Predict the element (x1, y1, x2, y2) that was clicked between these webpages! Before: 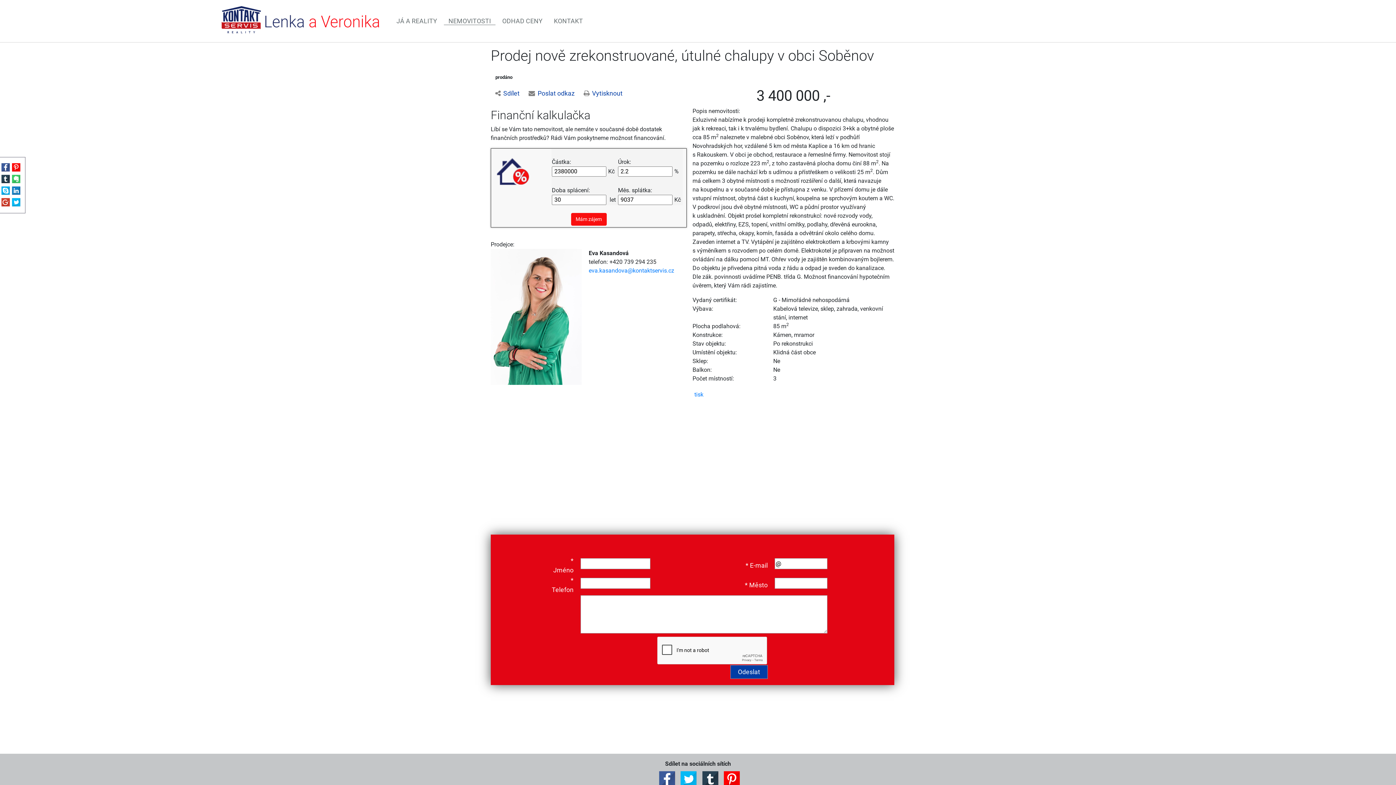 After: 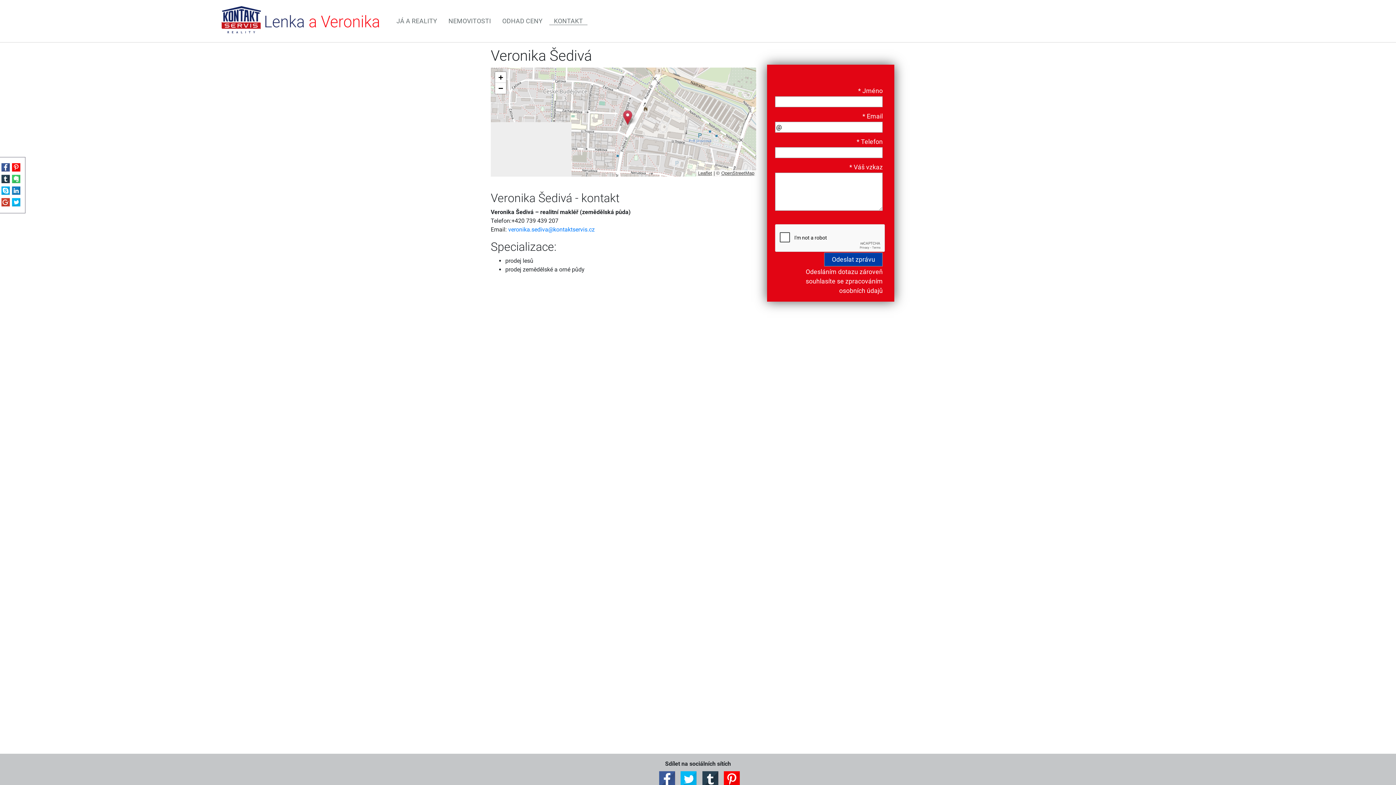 Action: bbox: (549, 17, 587, 24) label: KONTAKT